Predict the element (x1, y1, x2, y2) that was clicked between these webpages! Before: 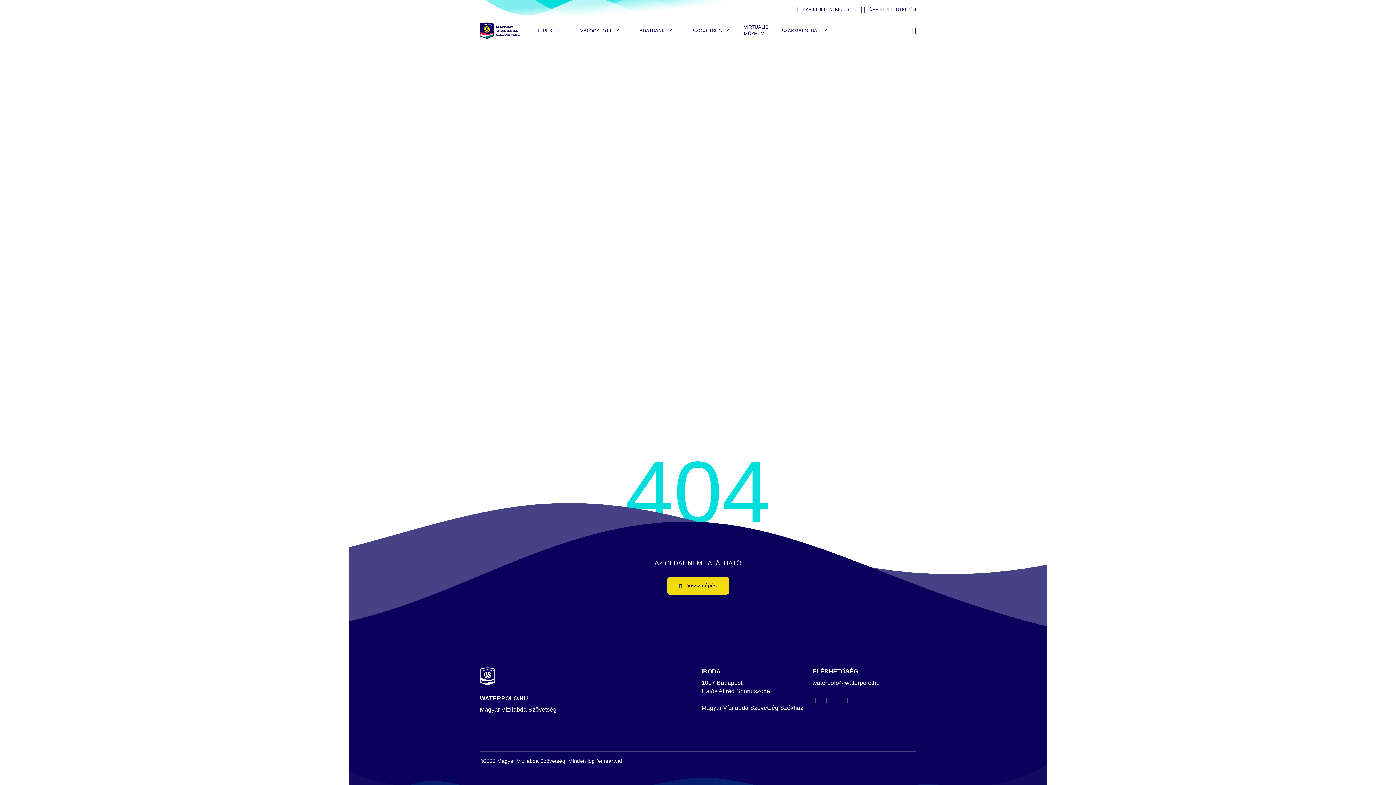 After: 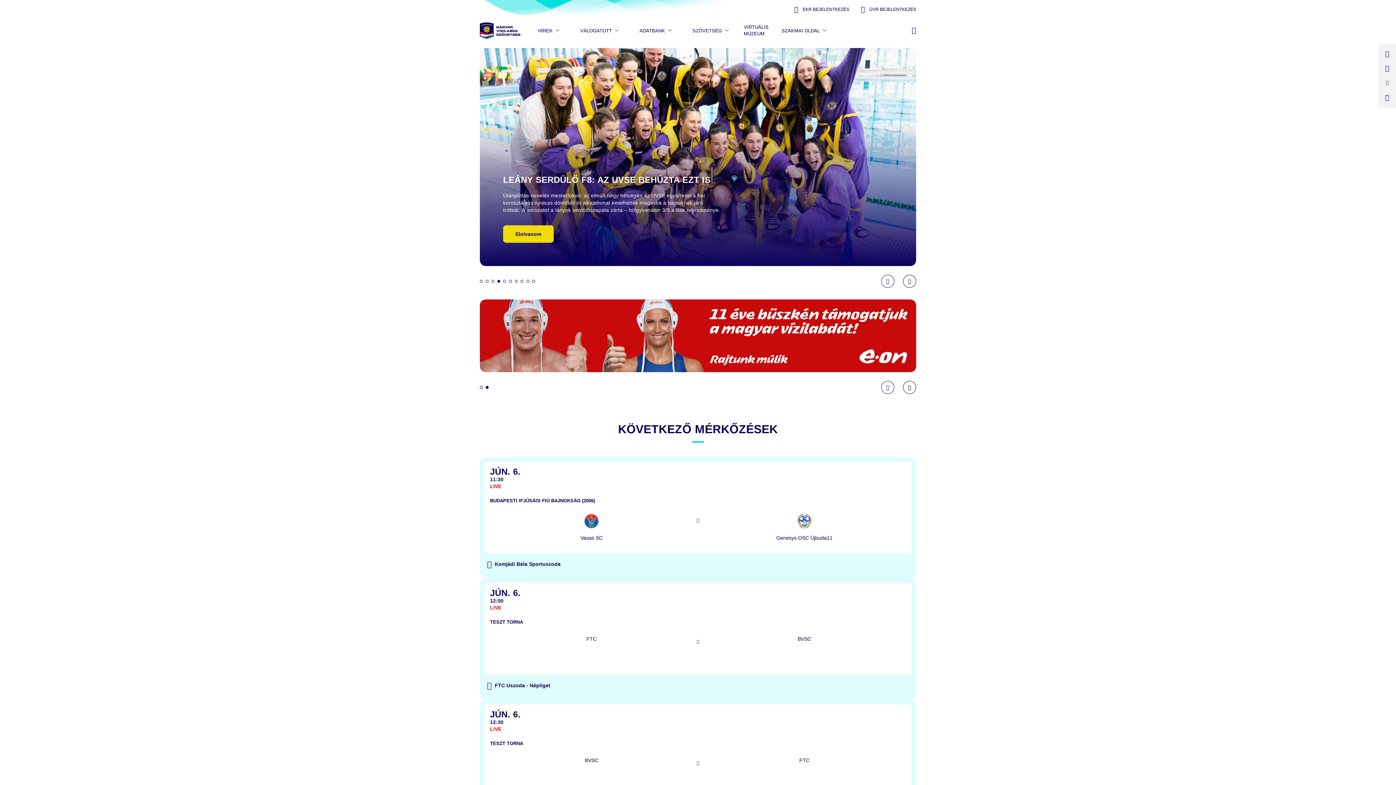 Action: label:  Visszalépés bbox: (667, 577, 729, 594)